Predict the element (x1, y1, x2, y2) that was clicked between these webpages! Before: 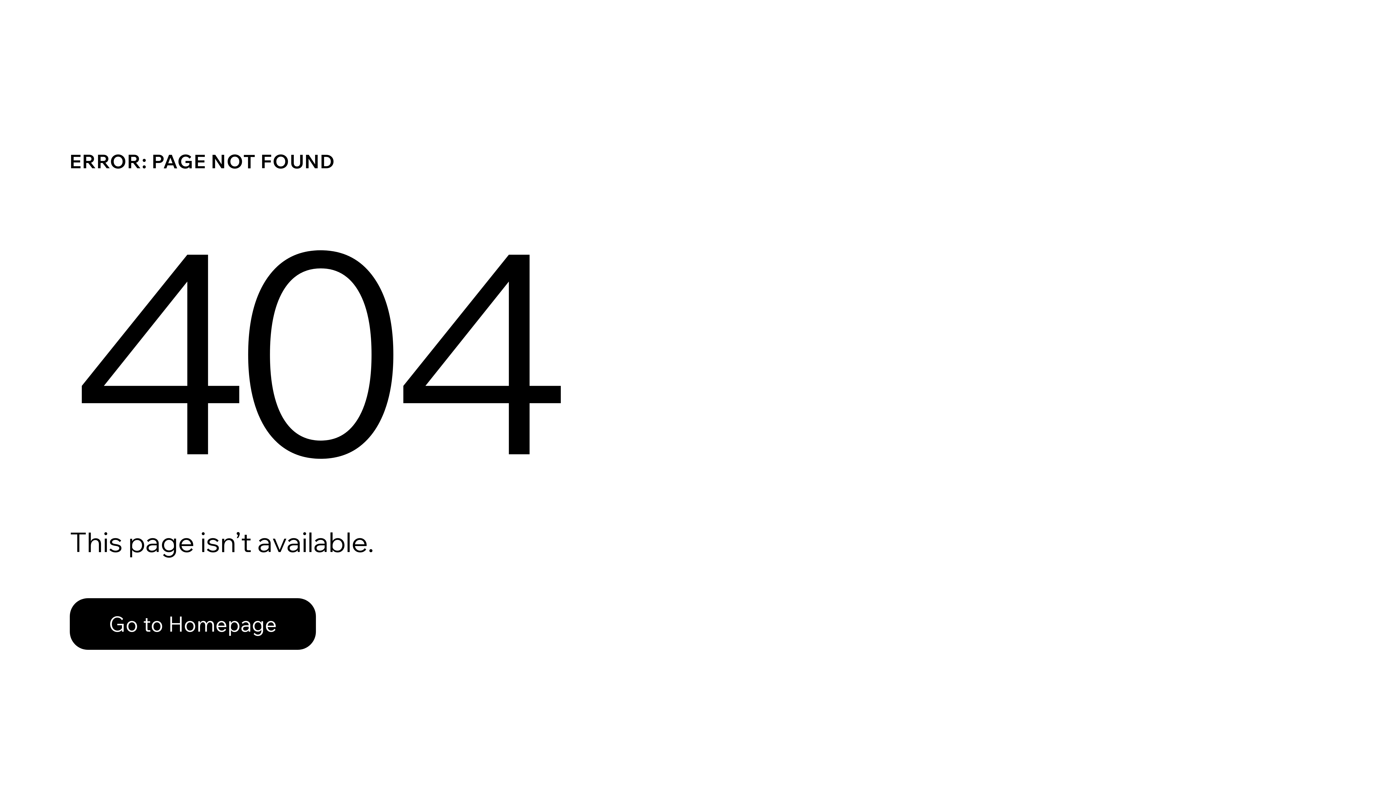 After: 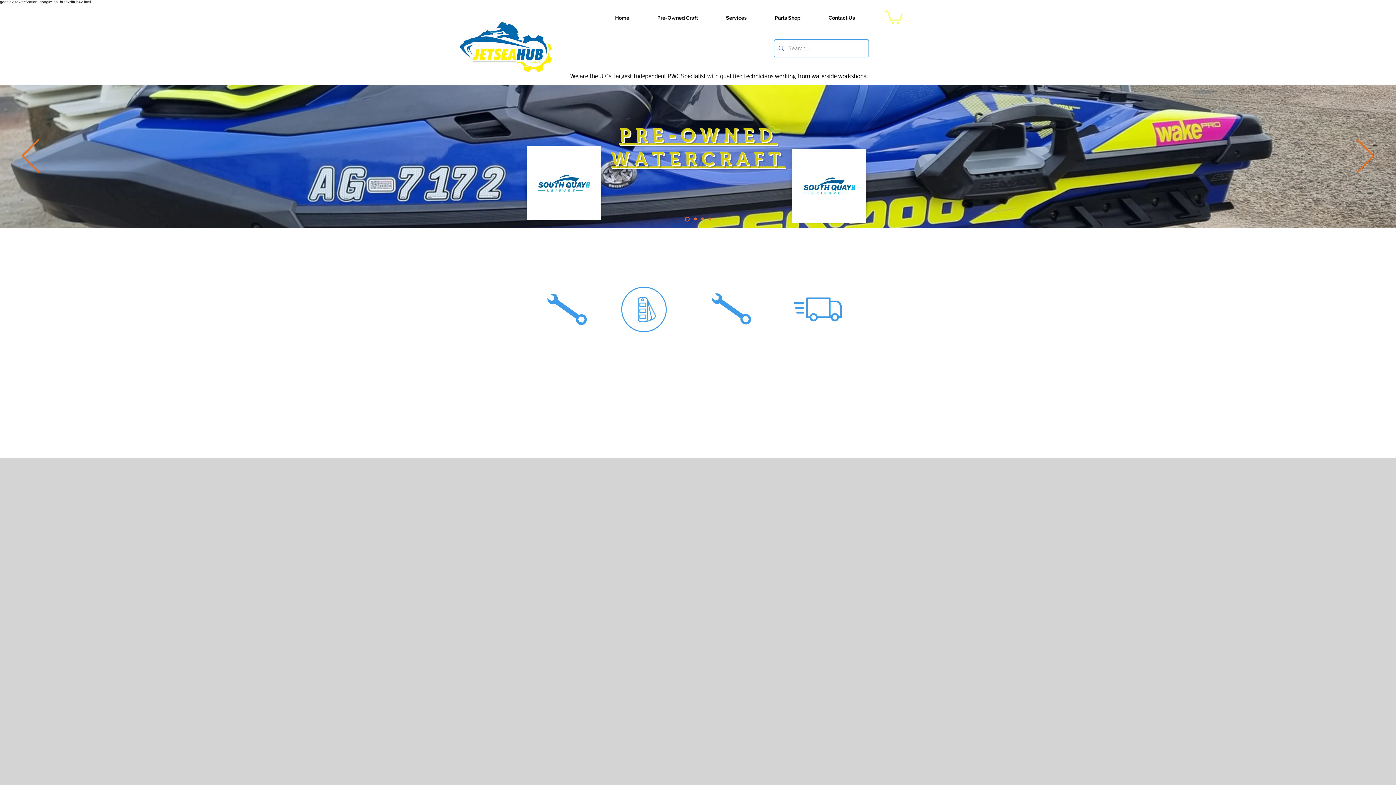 Action: bbox: (69, 582, 768, 659) label: Go to Homepage